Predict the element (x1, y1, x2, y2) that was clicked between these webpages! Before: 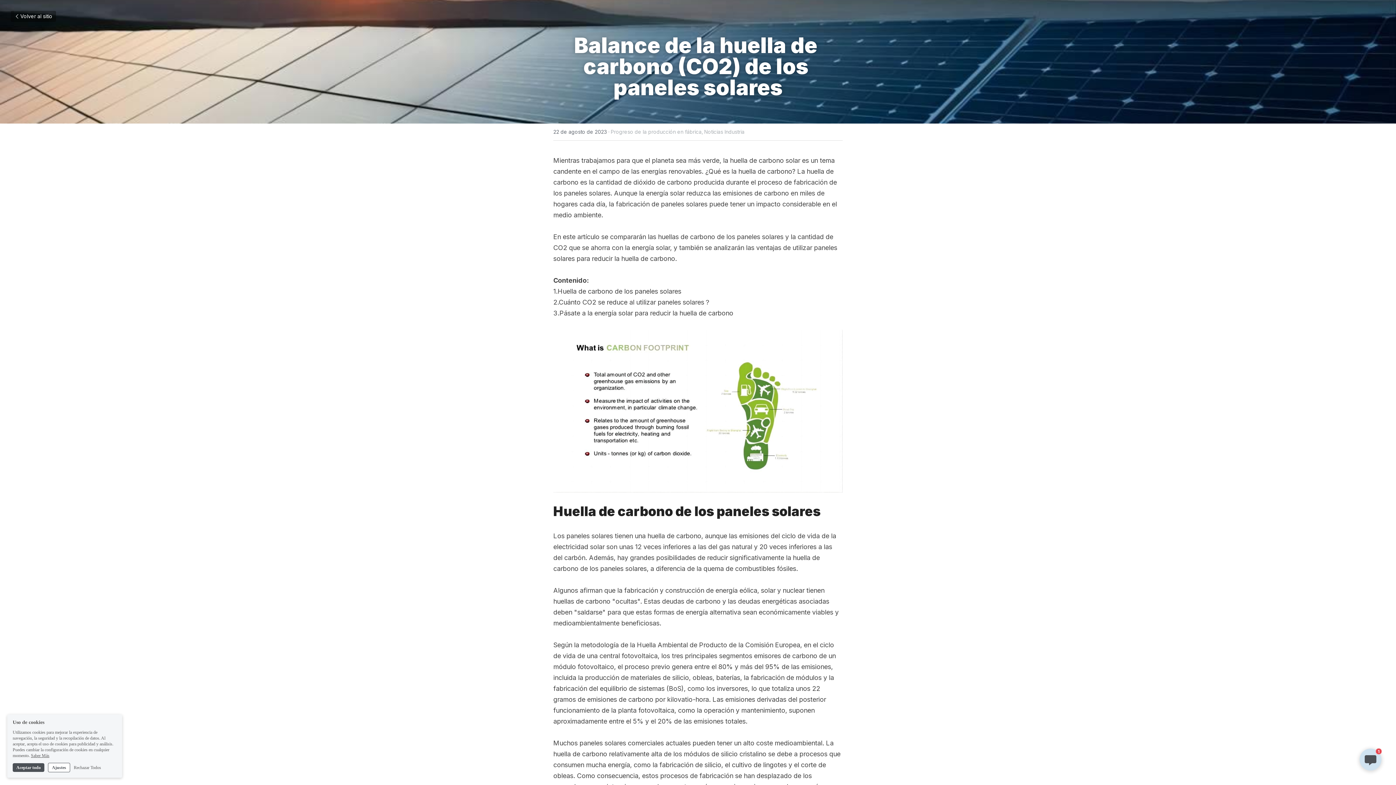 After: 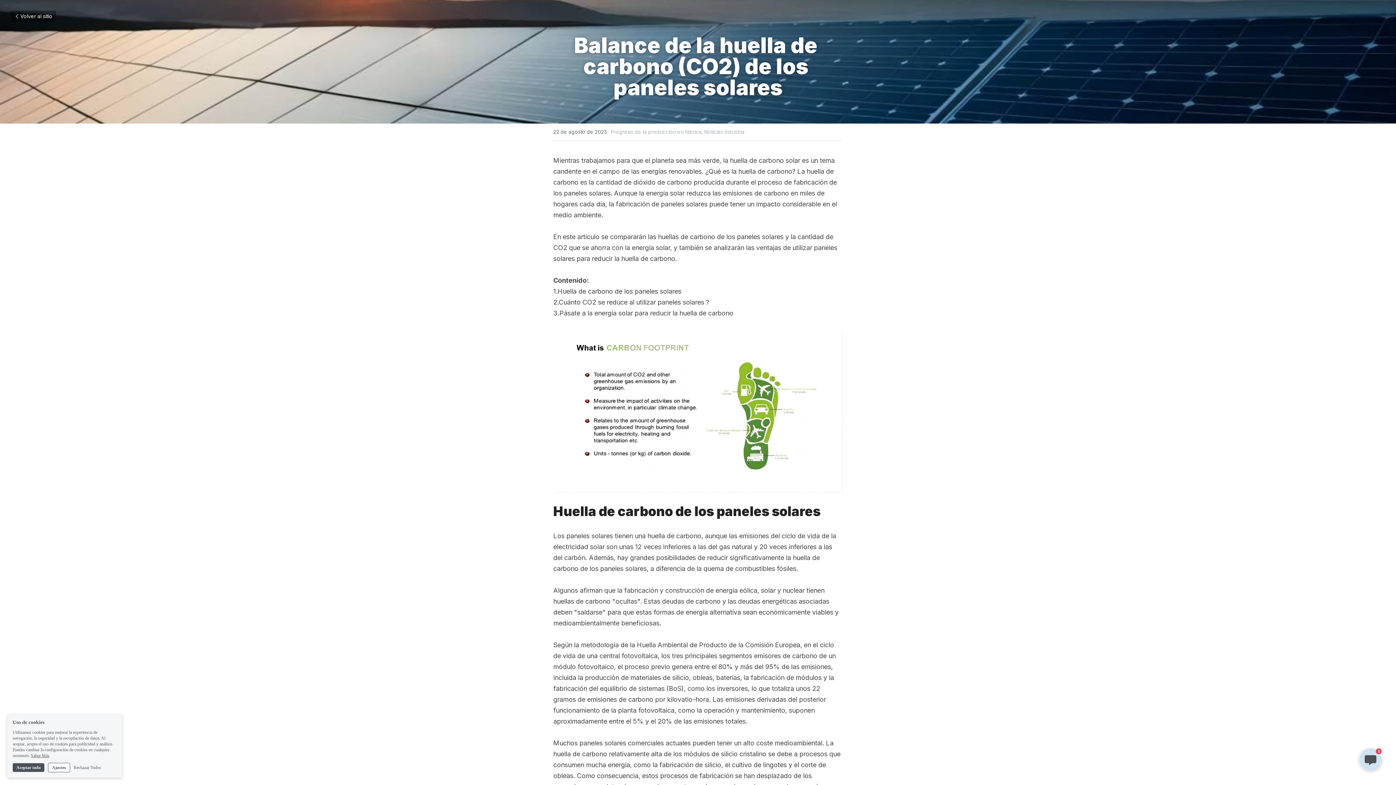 Action: label: Saber Más bbox: (30, 753, 49, 758)